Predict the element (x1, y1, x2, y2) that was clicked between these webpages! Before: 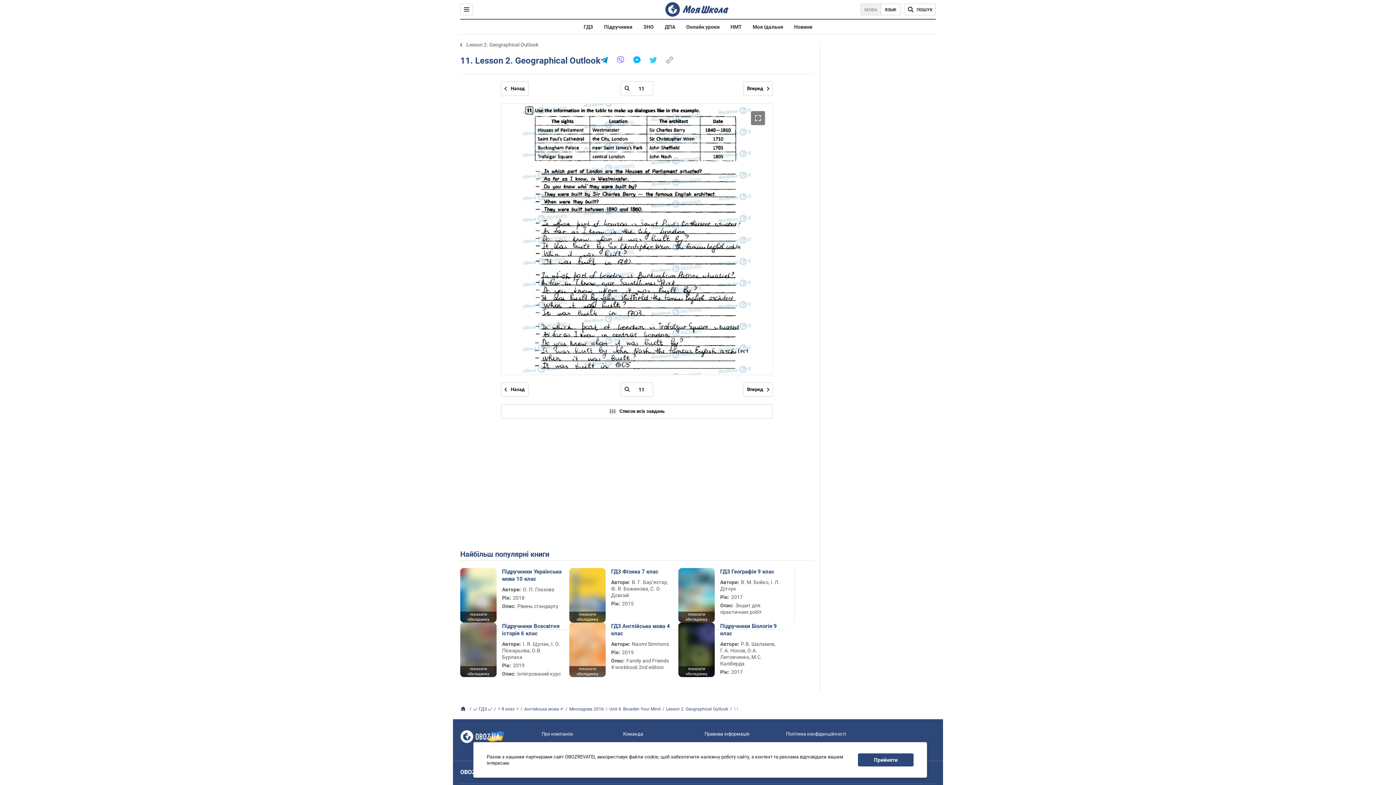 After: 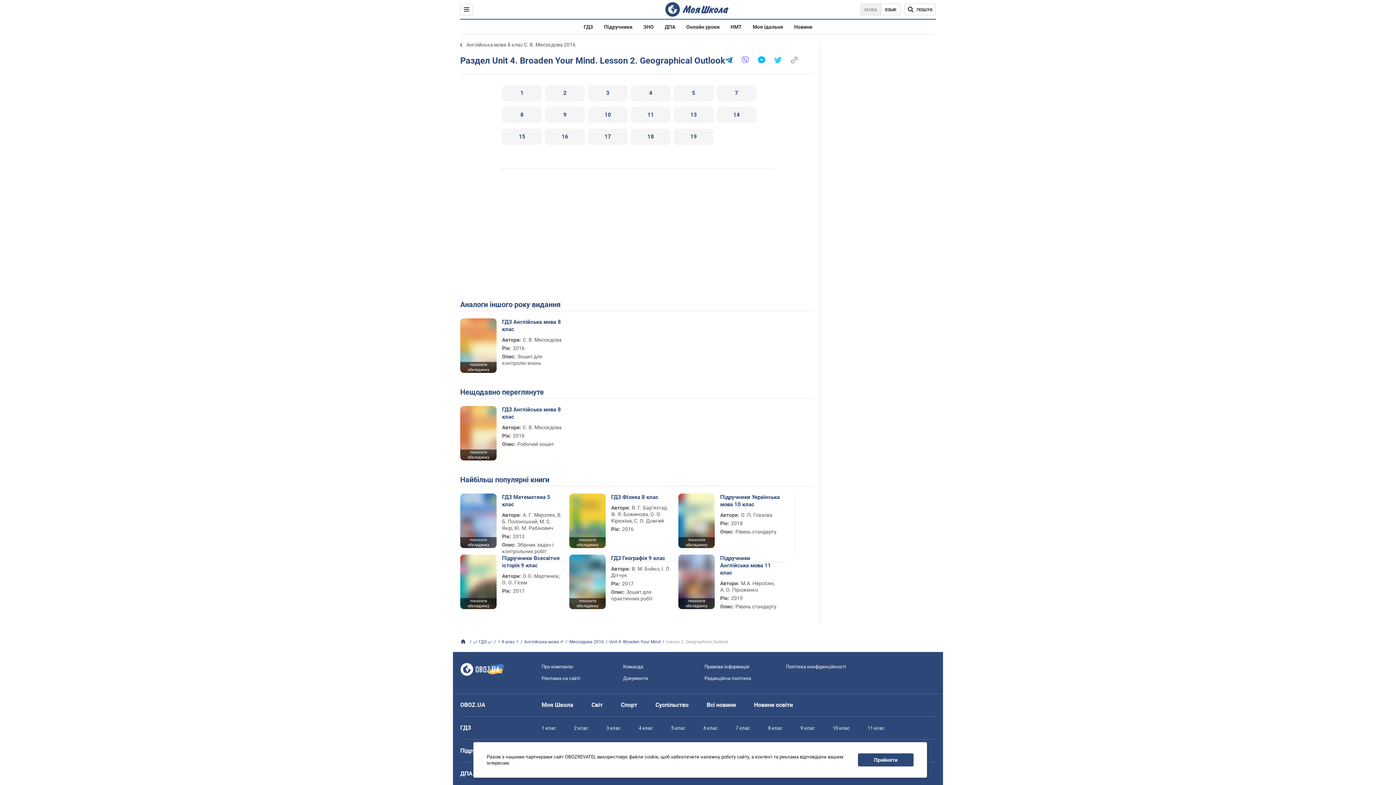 Action: label: Lesson 2. Geographical Outlook bbox: (666, 706, 728, 712)